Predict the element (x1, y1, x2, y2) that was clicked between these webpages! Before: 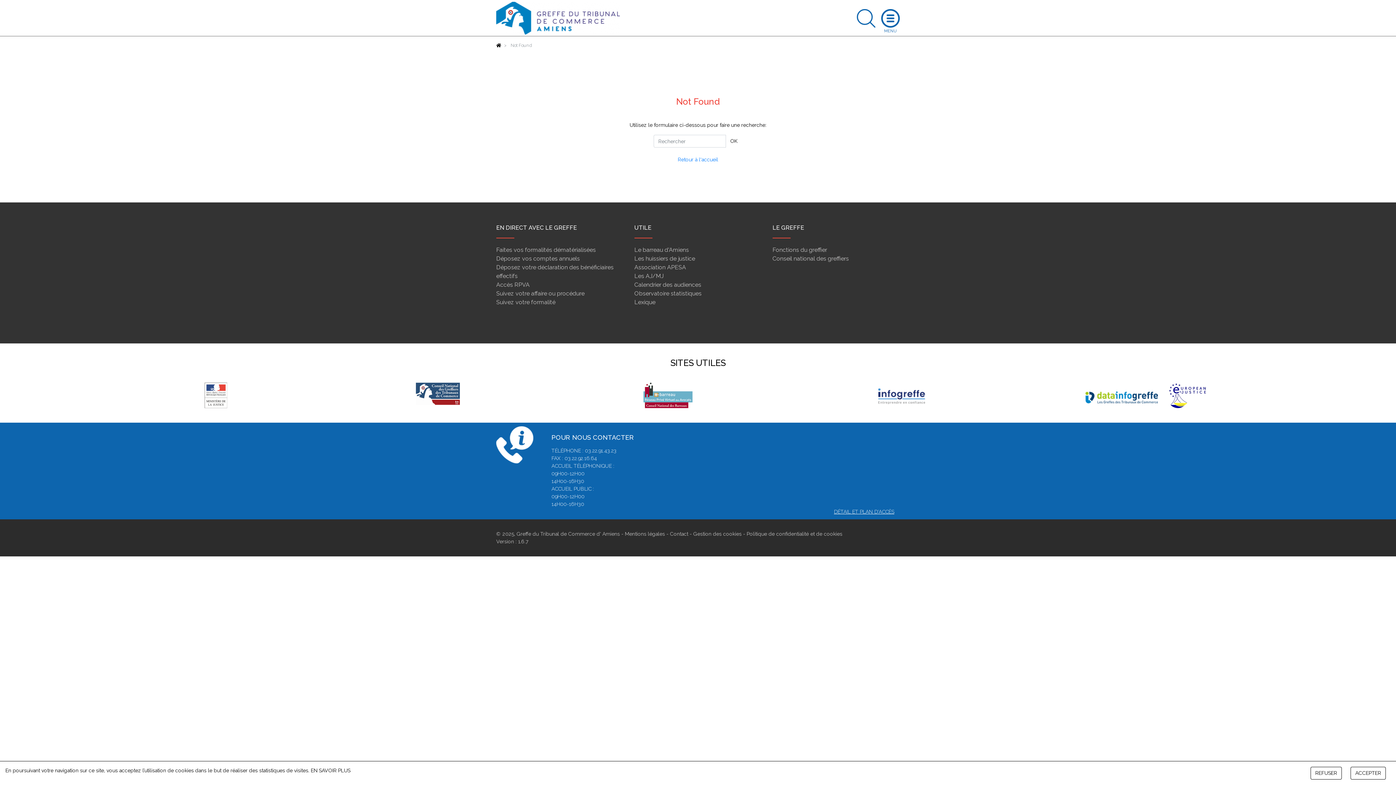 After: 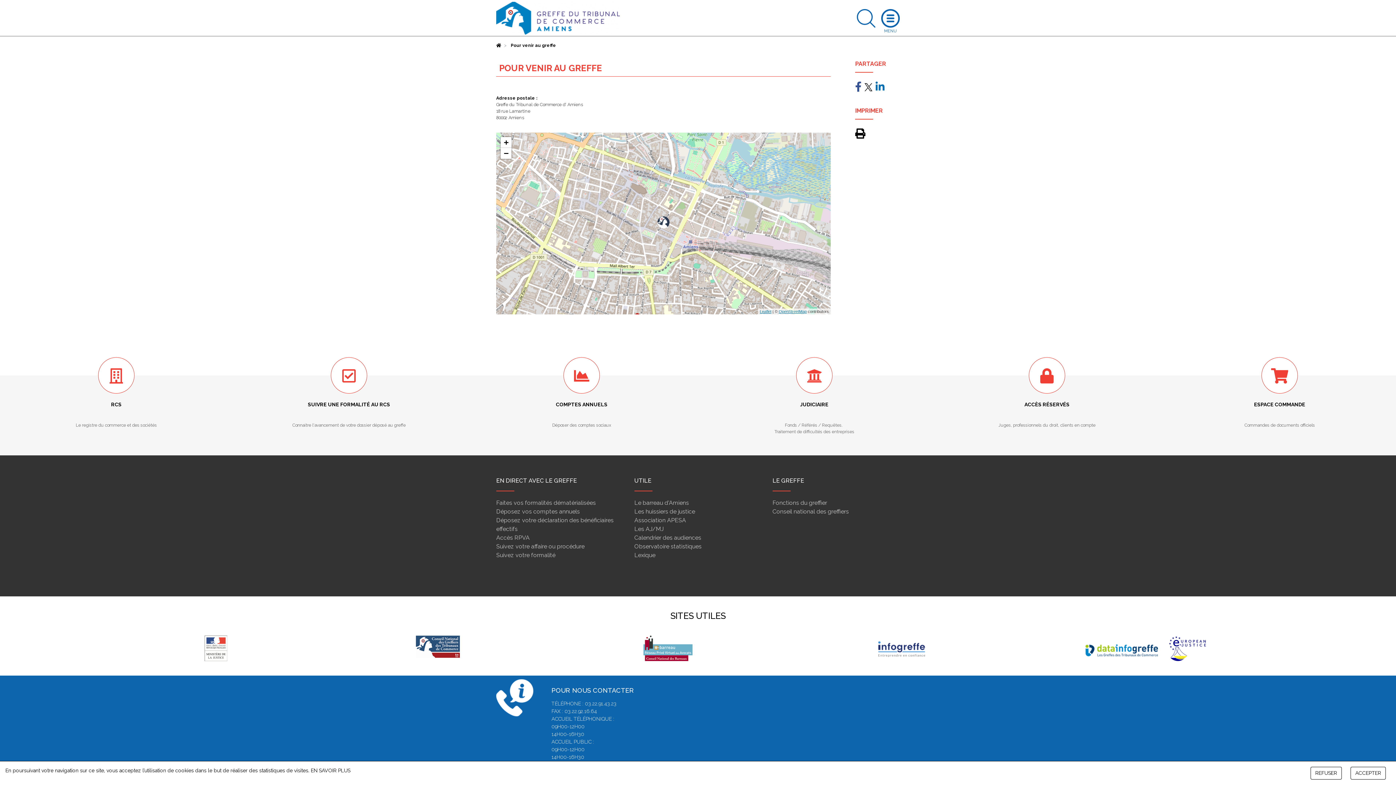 Action: label: Contact bbox: (670, 531, 688, 537)